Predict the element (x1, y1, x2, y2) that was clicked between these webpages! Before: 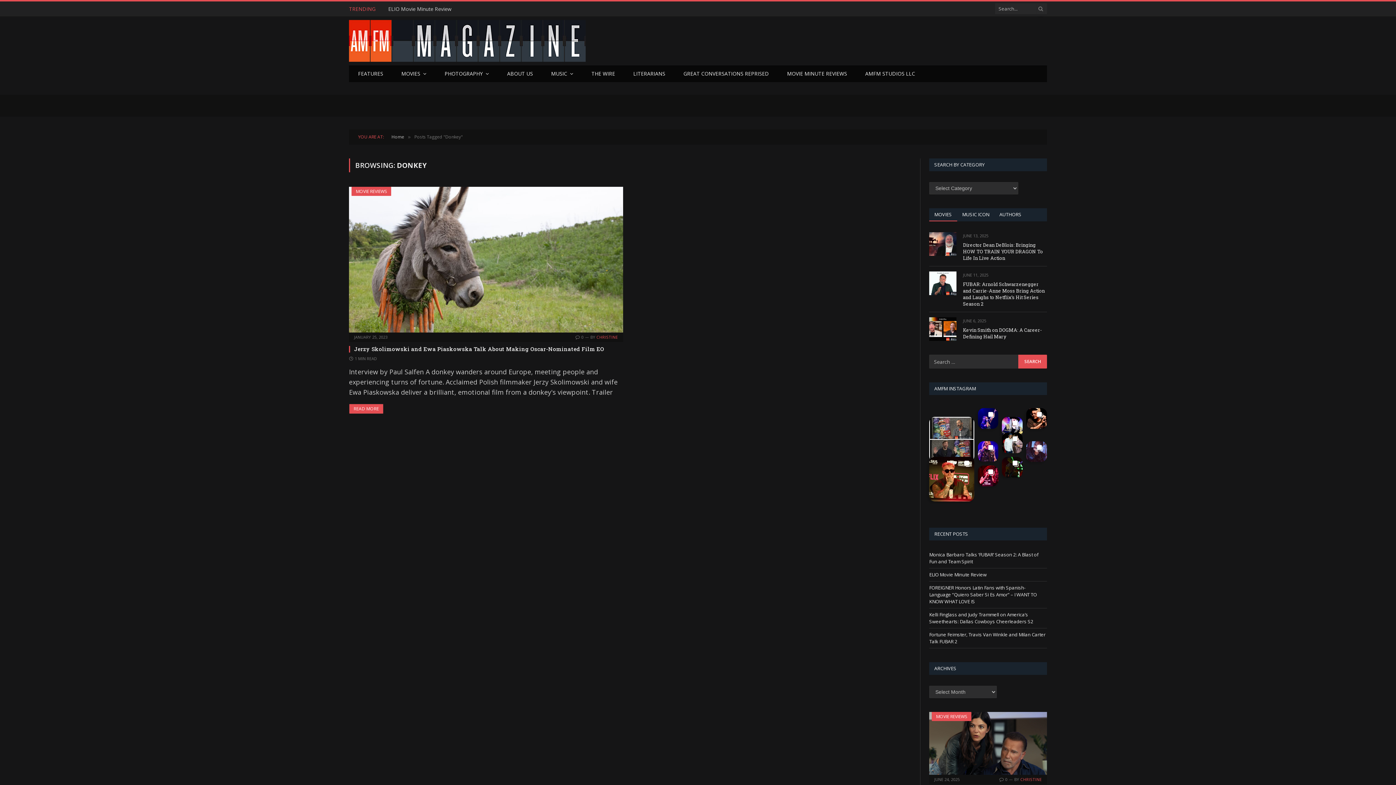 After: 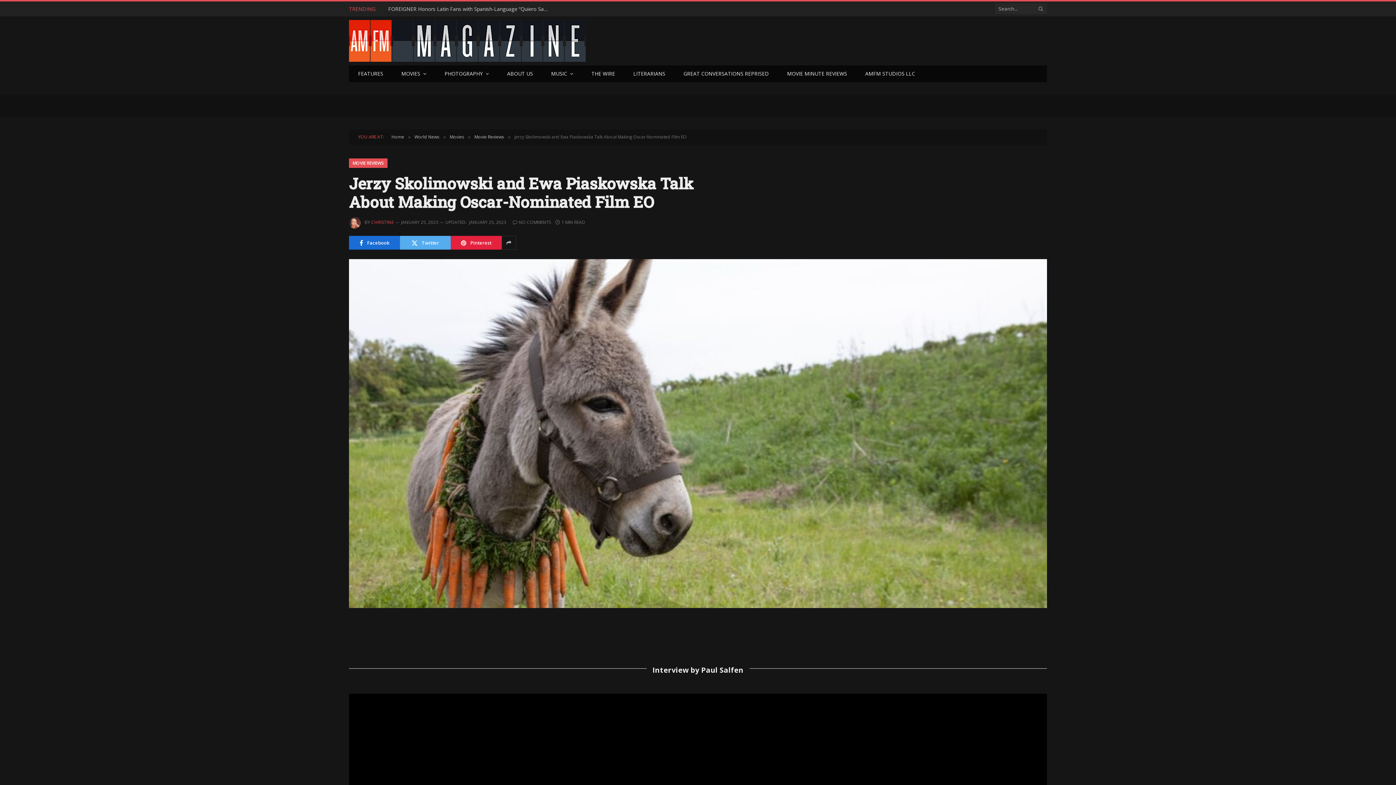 Action: bbox: (575, 334, 583, 340) label: 0